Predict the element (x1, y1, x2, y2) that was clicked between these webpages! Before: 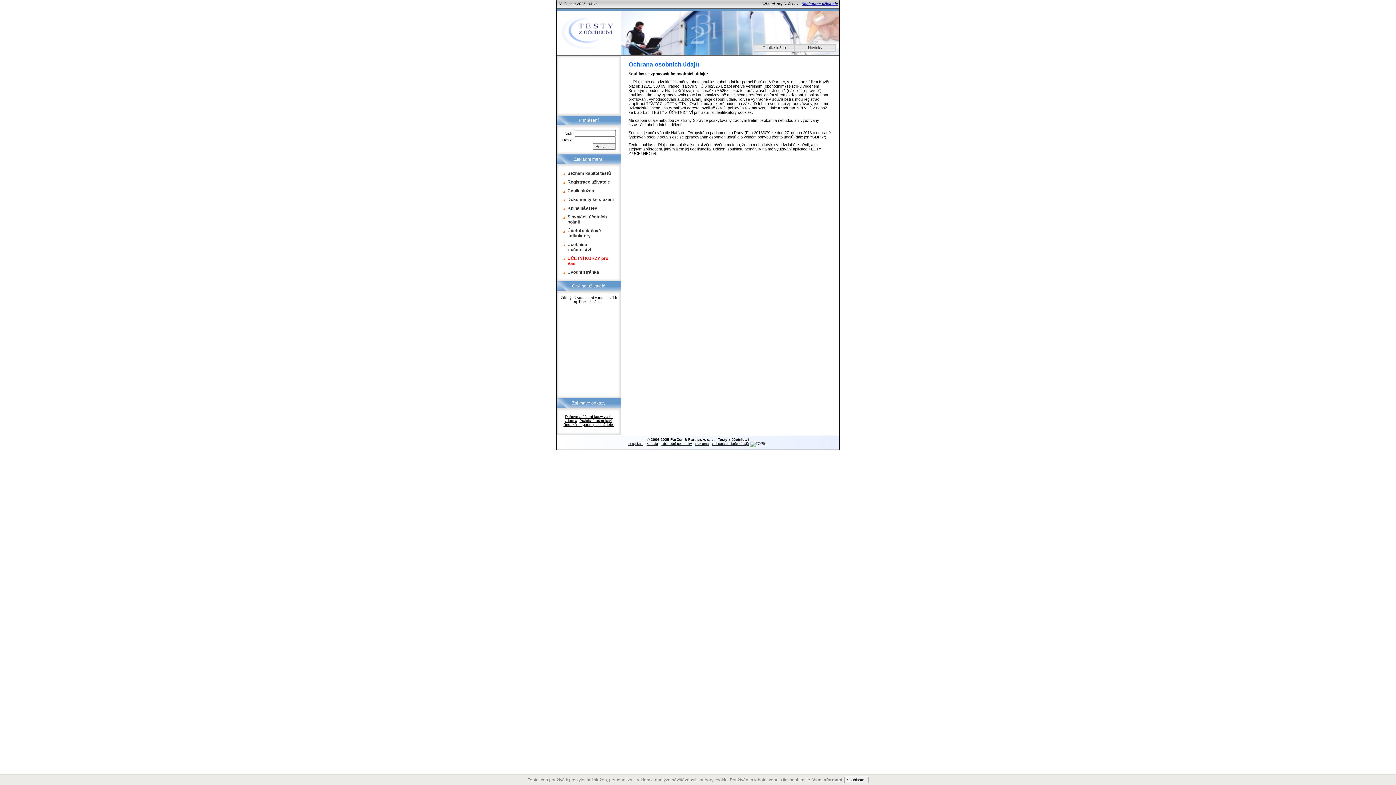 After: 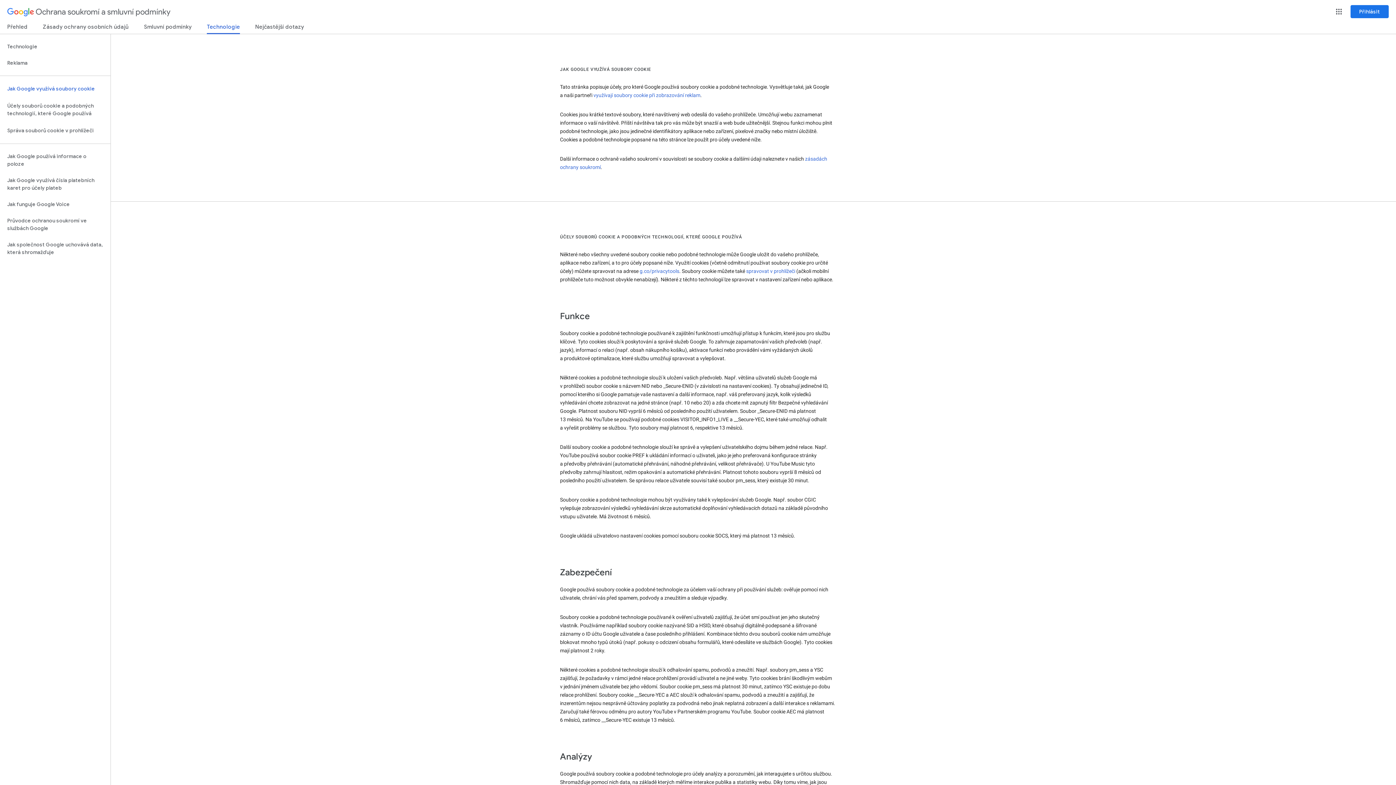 Action: bbox: (812, 777, 842, 782) label: Více informací